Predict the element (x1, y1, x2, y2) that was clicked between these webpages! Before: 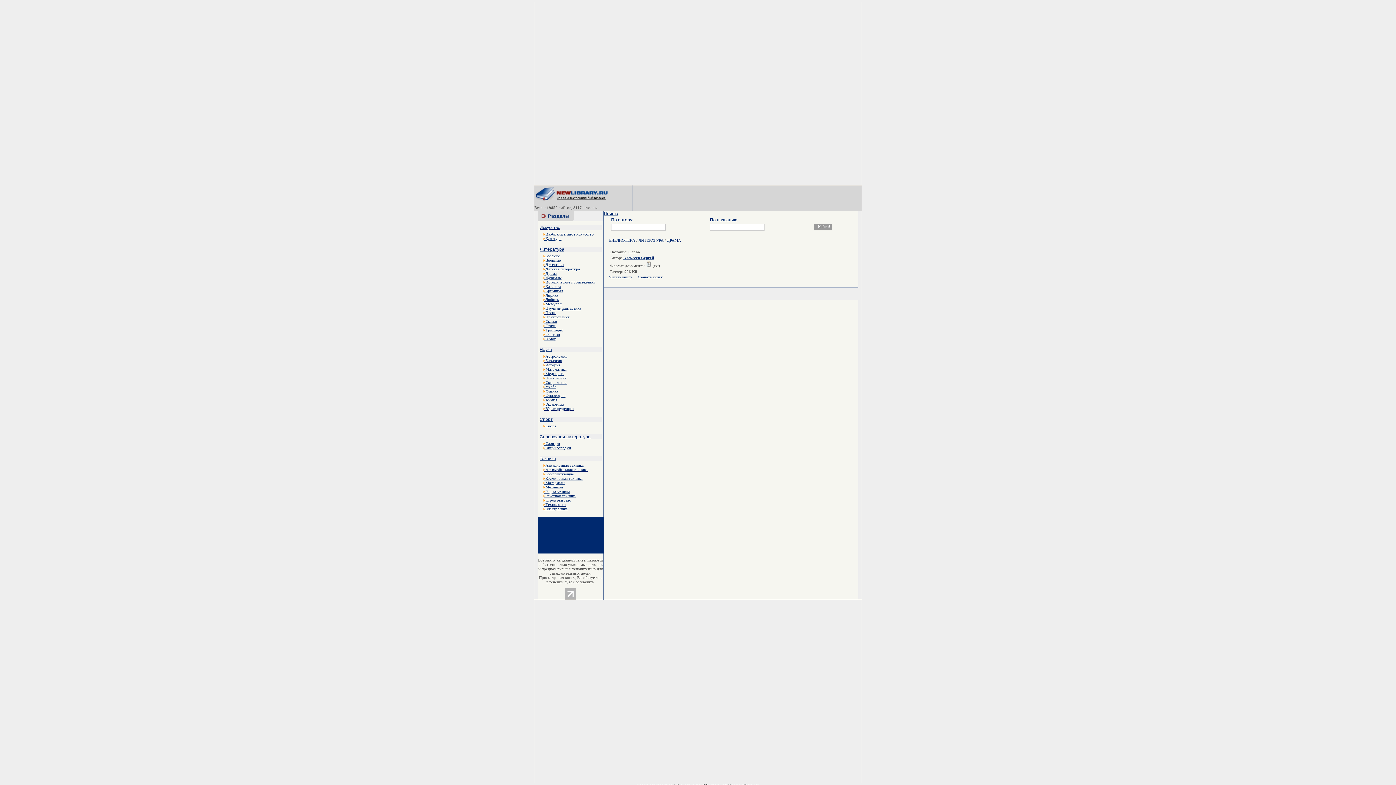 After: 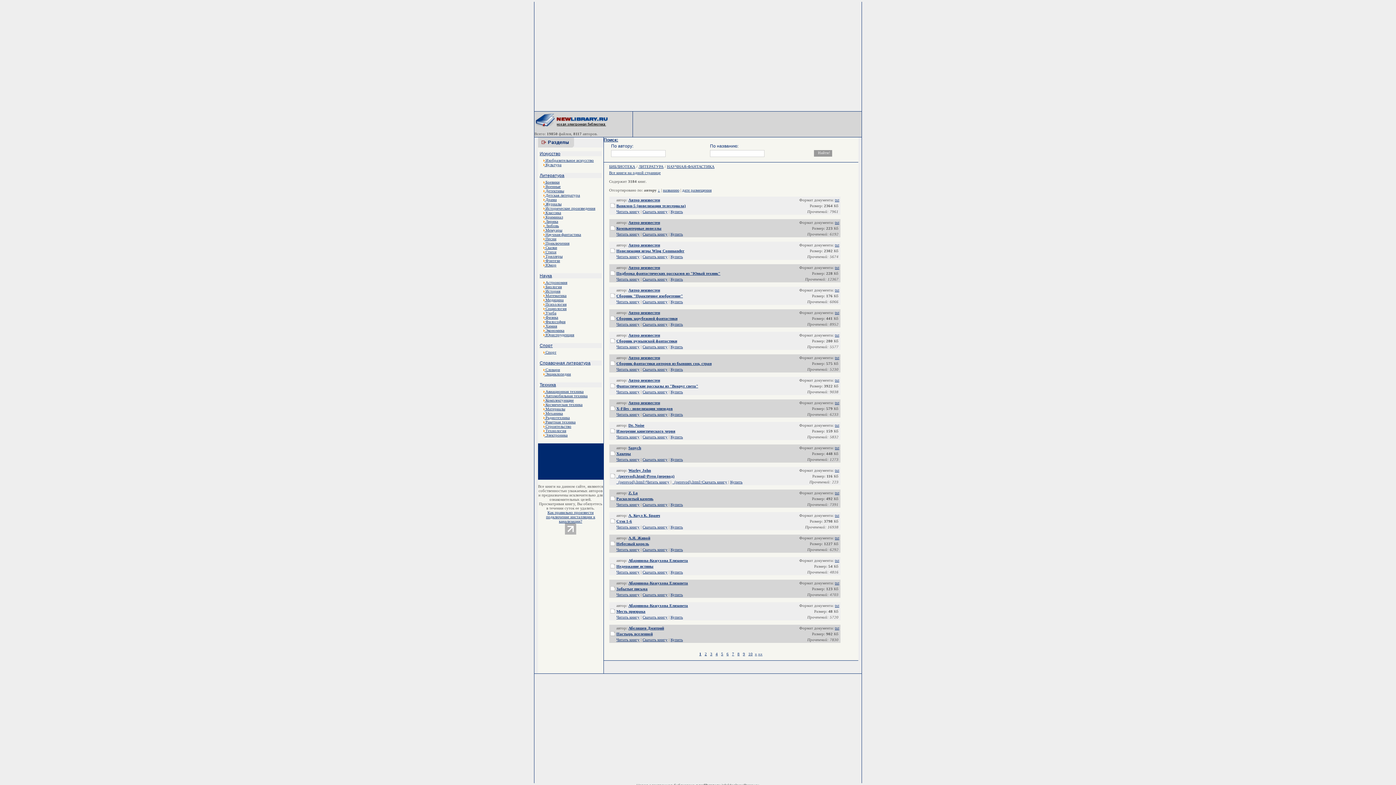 Action: label:  Научная-фантастика bbox: (543, 306, 581, 310)